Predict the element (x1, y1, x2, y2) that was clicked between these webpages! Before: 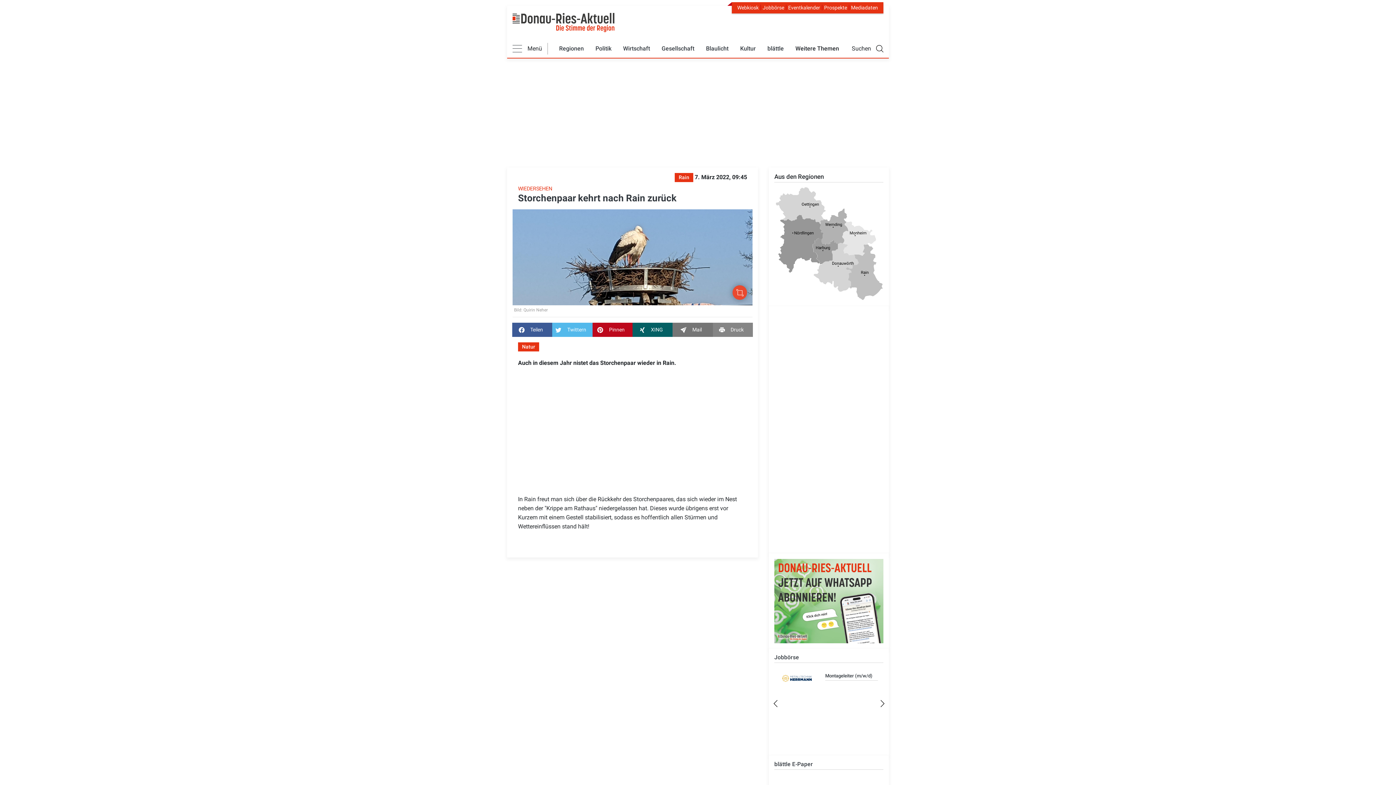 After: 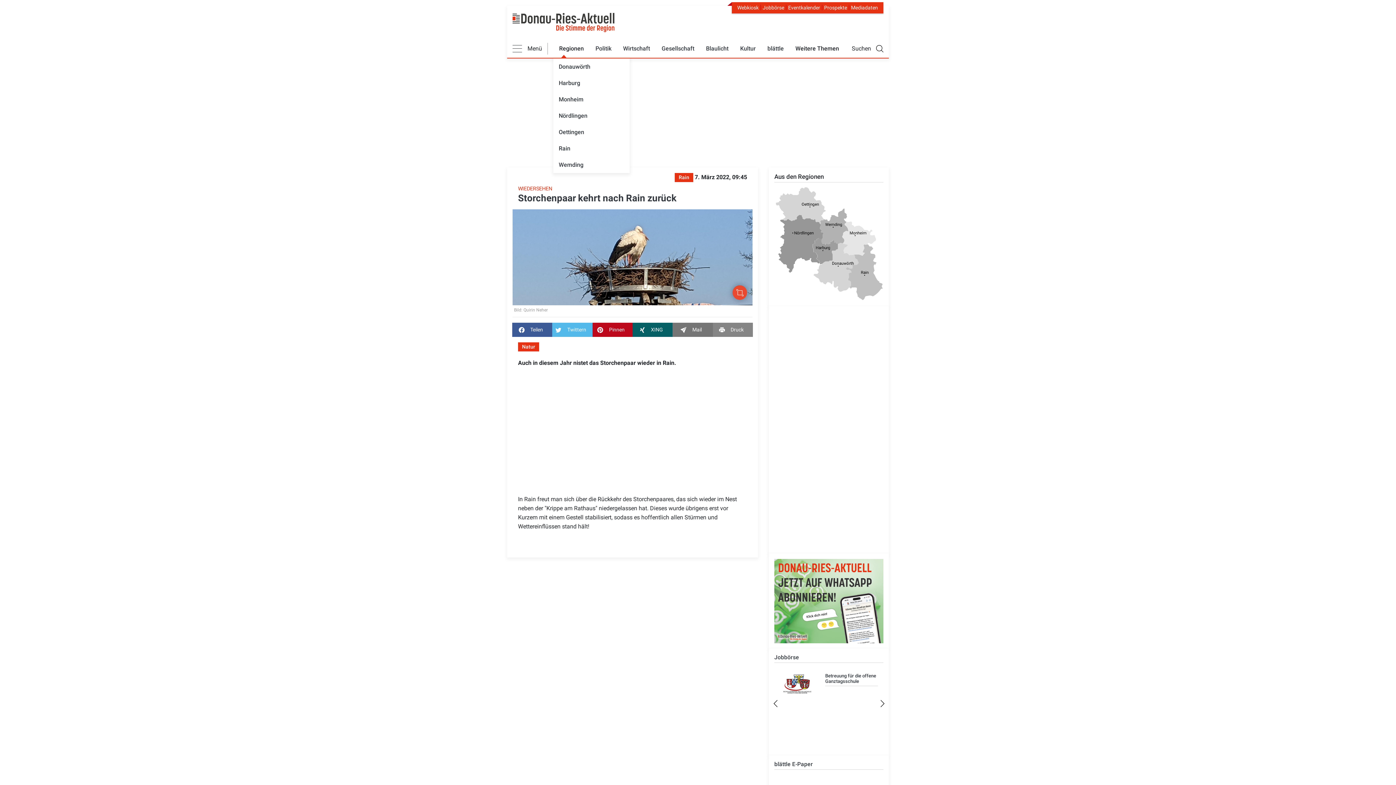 Action: label: Regionen bbox: (553, 39, 589, 57)